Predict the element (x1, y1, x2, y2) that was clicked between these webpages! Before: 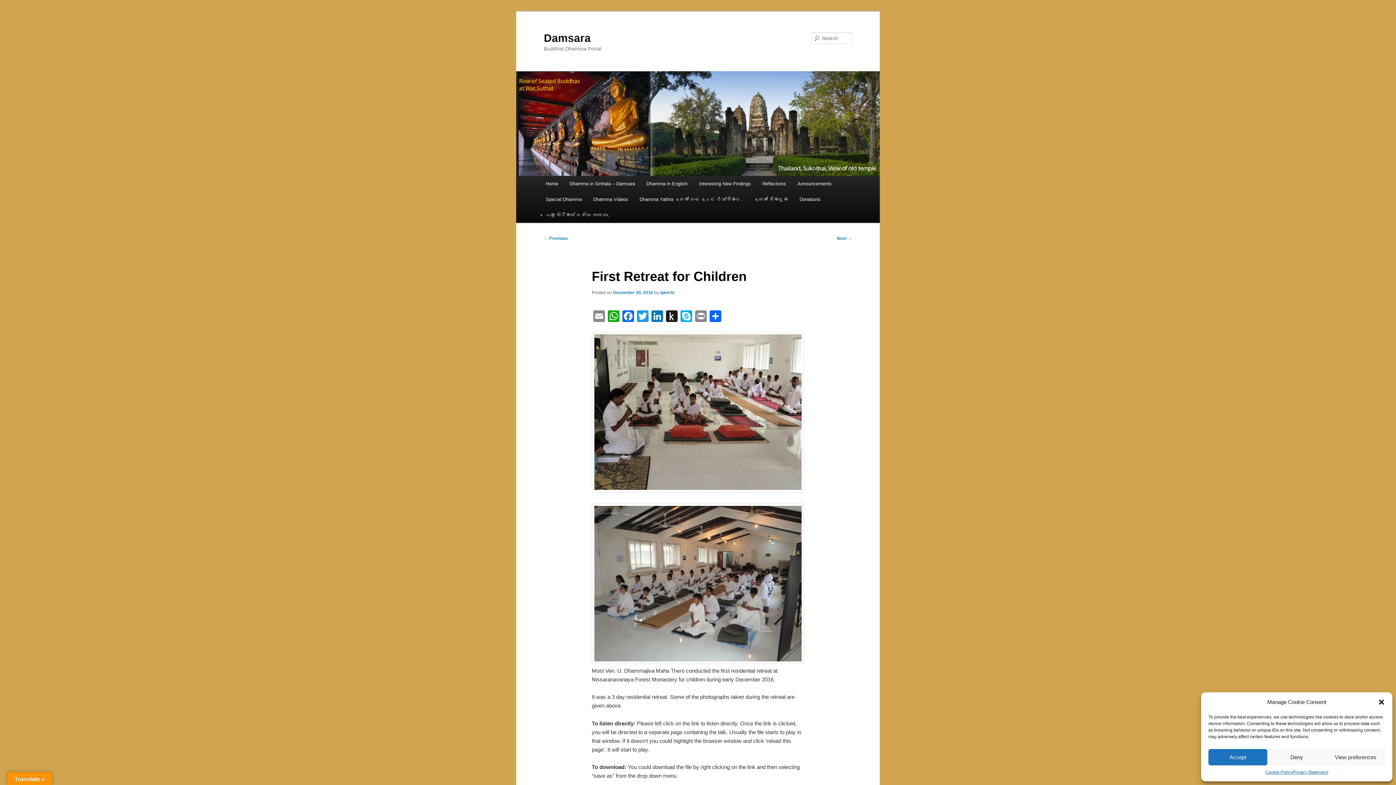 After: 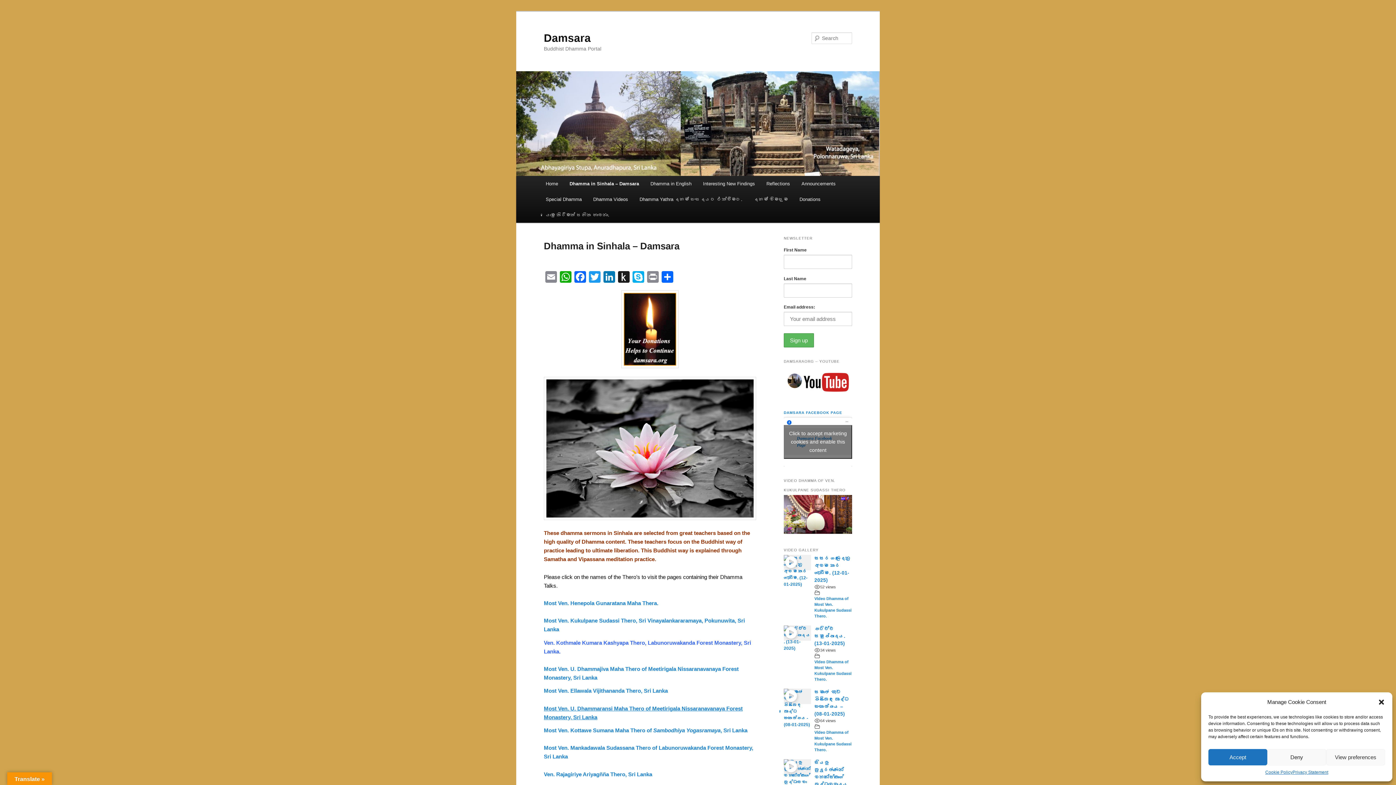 Action: bbox: (563, 176, 640, 191) label: Dhamma in Sinhala – Damsara